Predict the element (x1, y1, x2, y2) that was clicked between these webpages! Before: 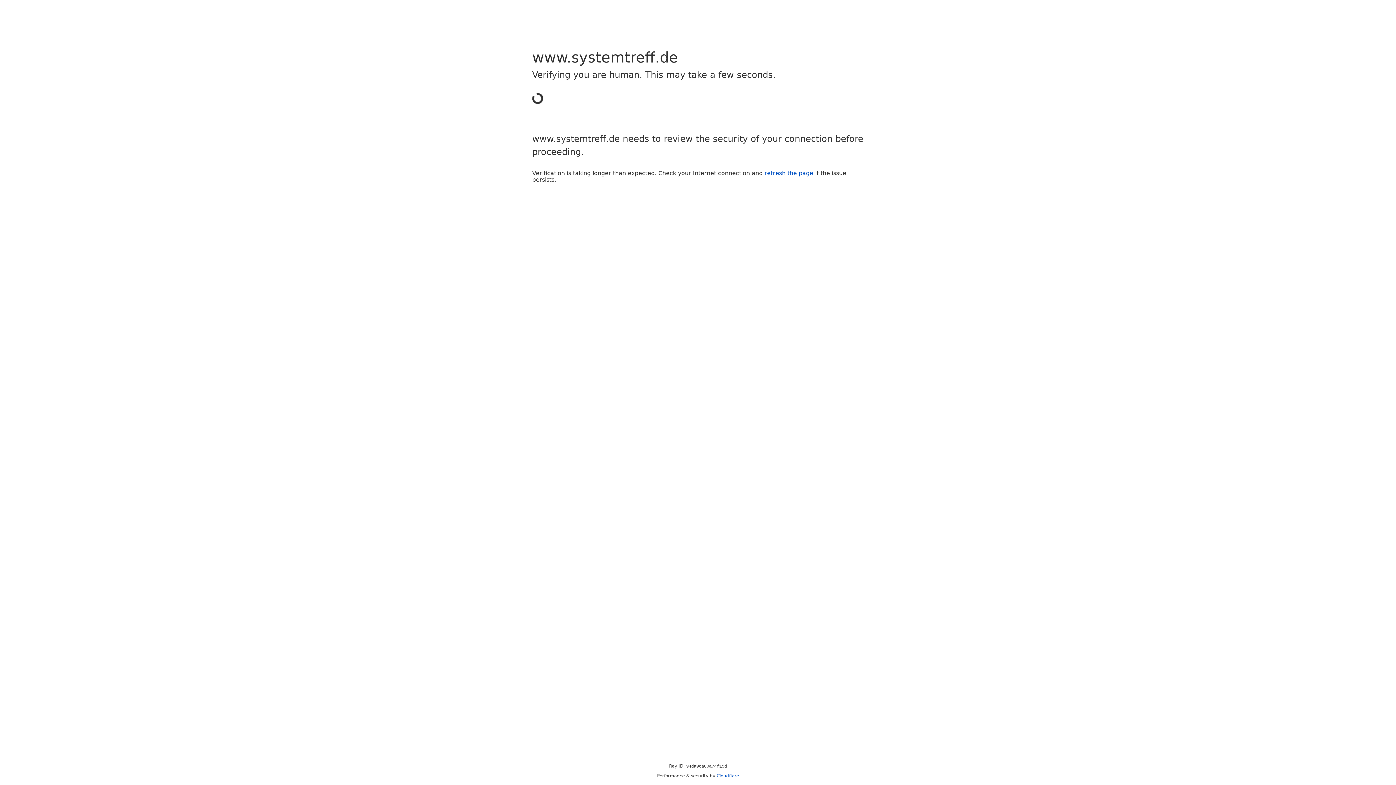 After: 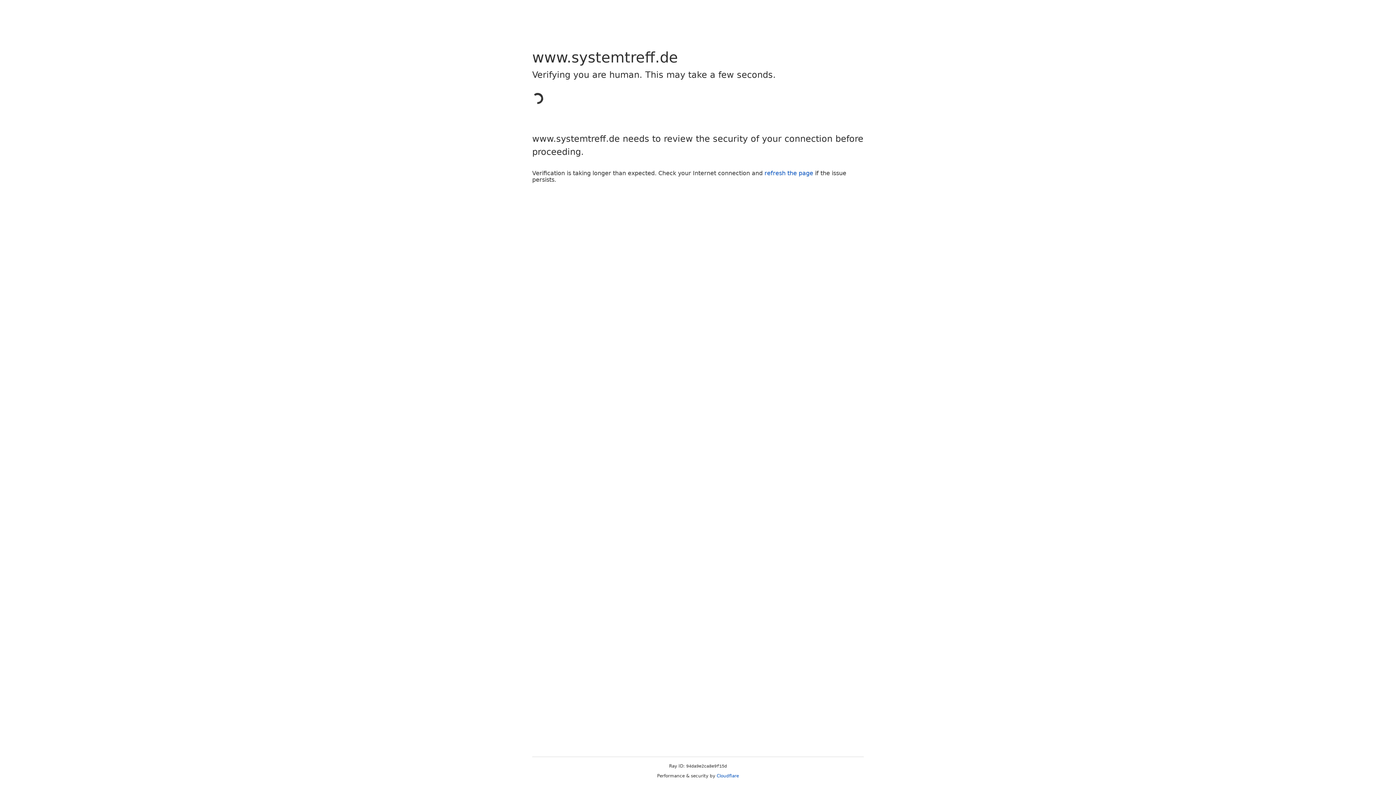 Action: label: refresh the page bbox: (764, 169, 813, 176)